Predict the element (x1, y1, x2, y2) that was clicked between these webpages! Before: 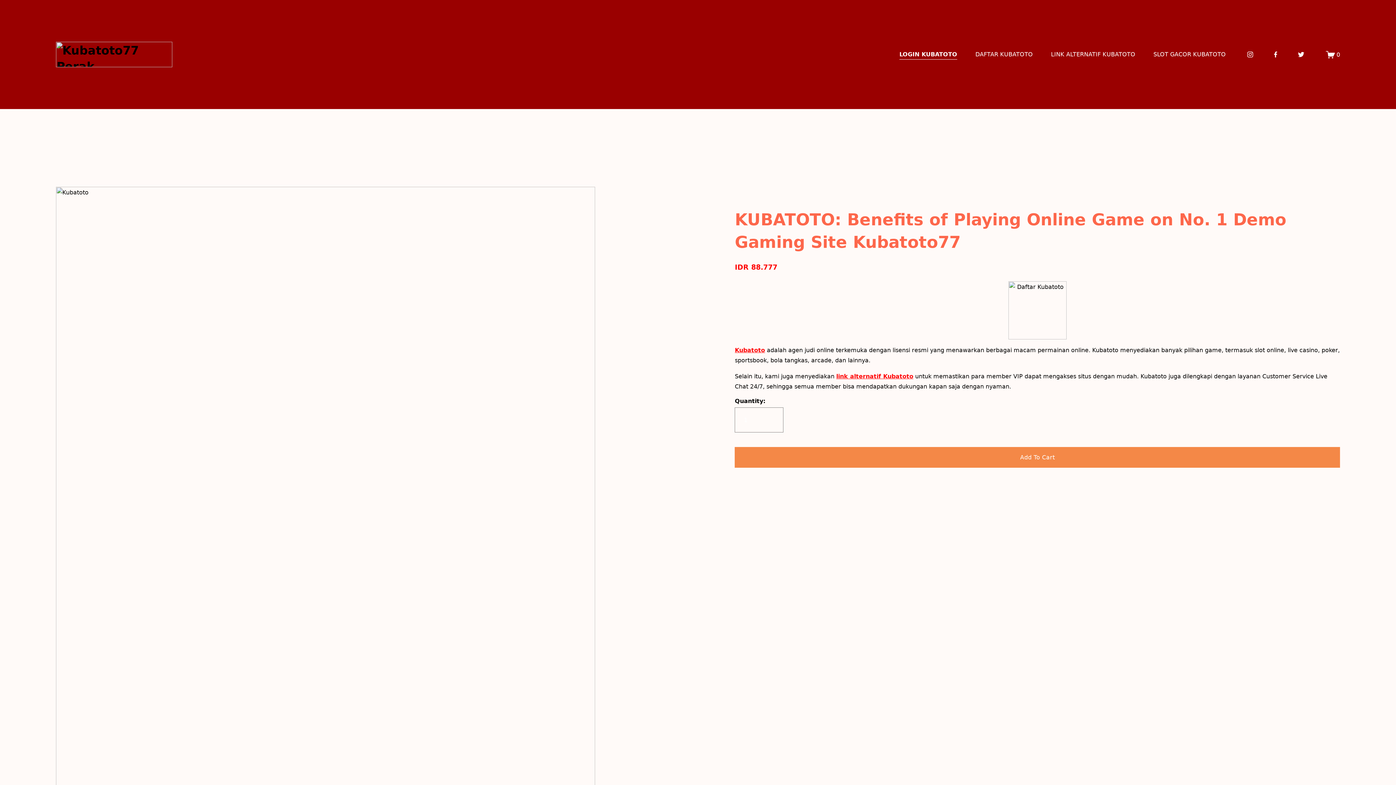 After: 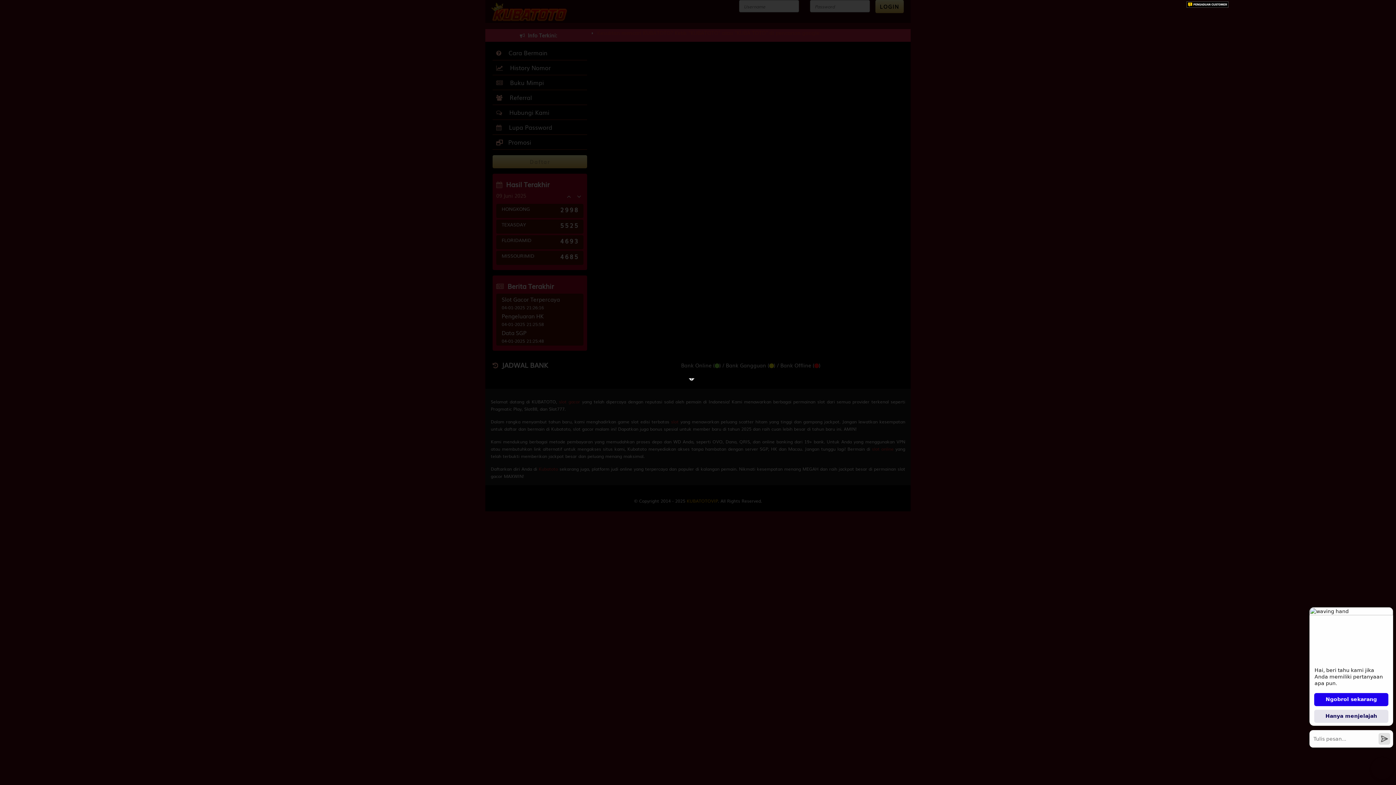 Action: bbox: (899, 48, 957, 60) label: LOGIN KUBATOTO